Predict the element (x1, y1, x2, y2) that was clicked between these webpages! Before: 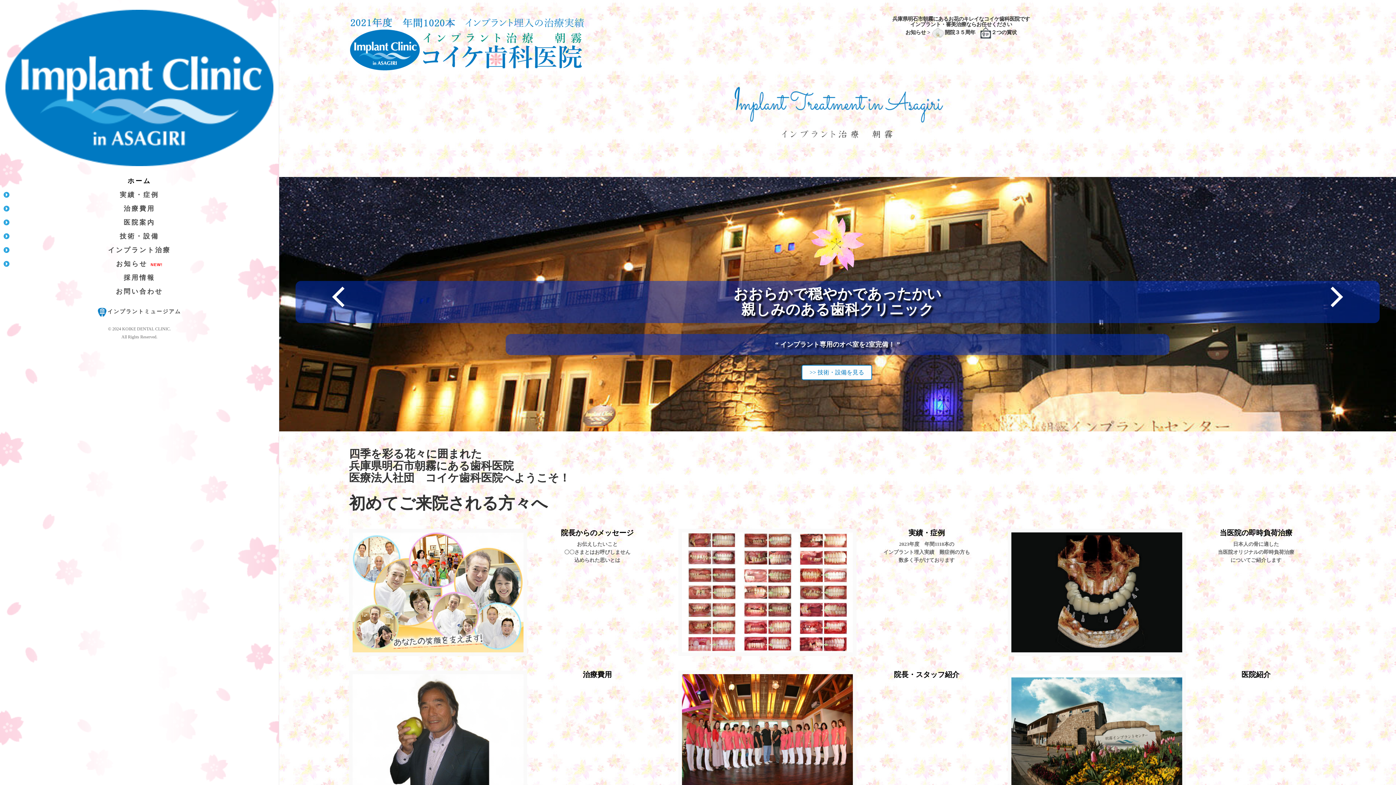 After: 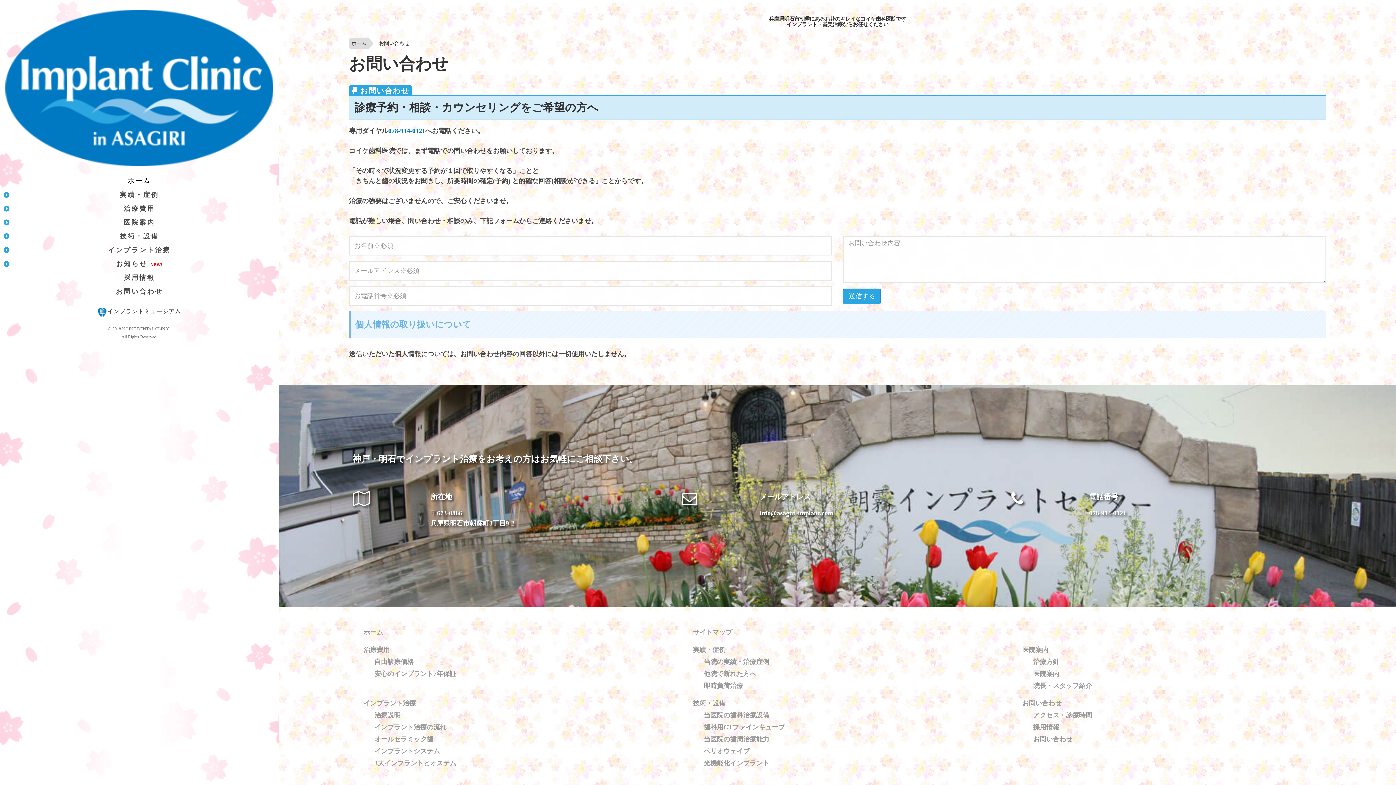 Action: bbox: (114, 287, 164, 295) label: お問い合わせ